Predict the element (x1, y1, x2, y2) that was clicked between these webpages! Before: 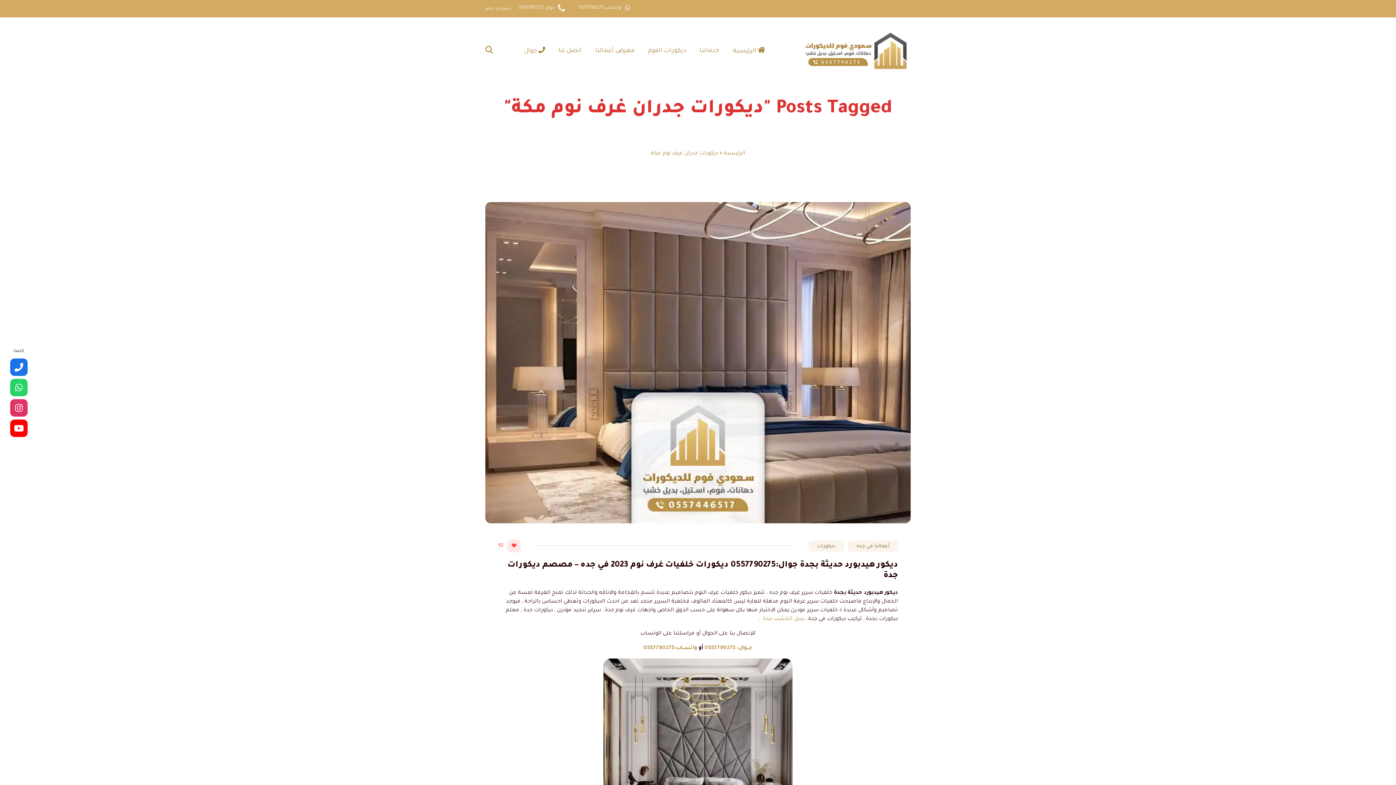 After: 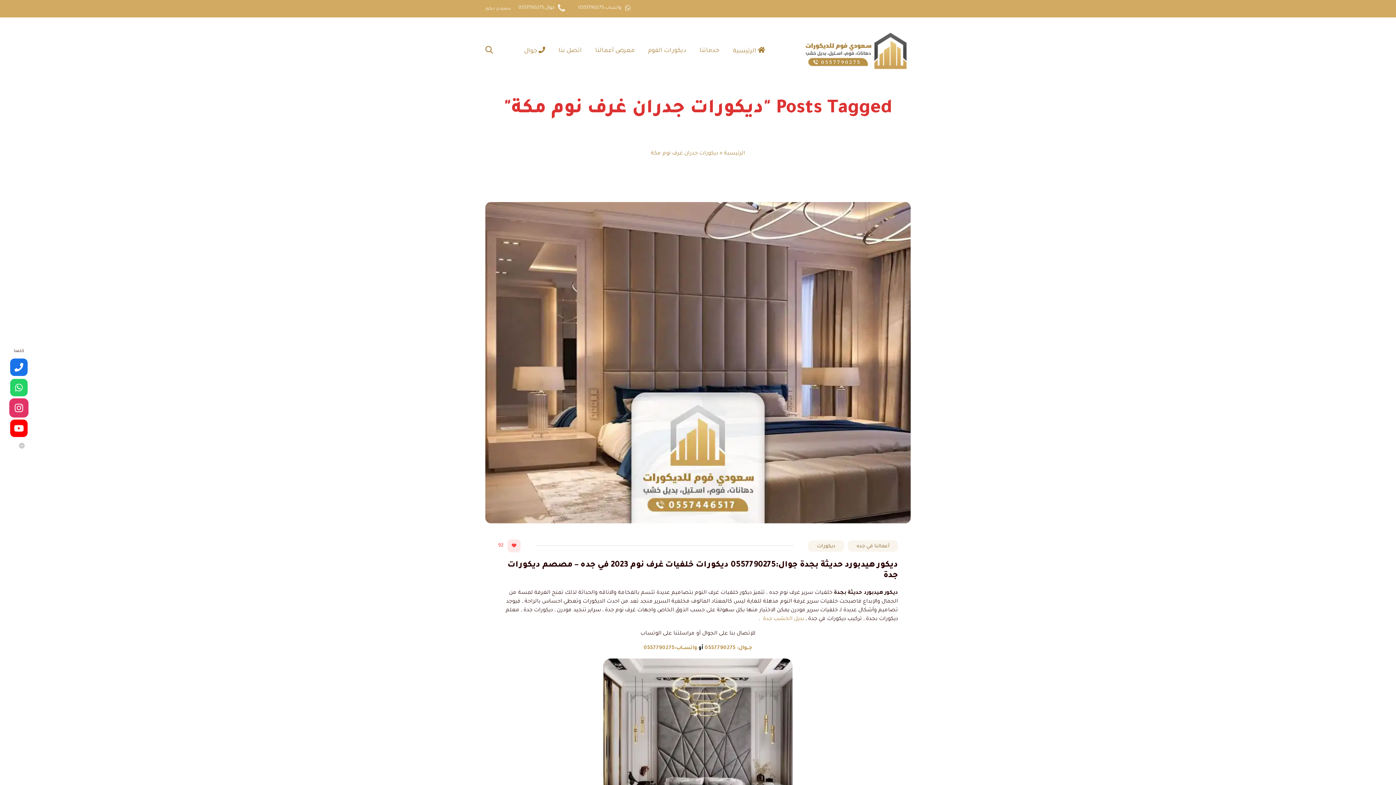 Action: bbox: (10, 399, 27, 416)